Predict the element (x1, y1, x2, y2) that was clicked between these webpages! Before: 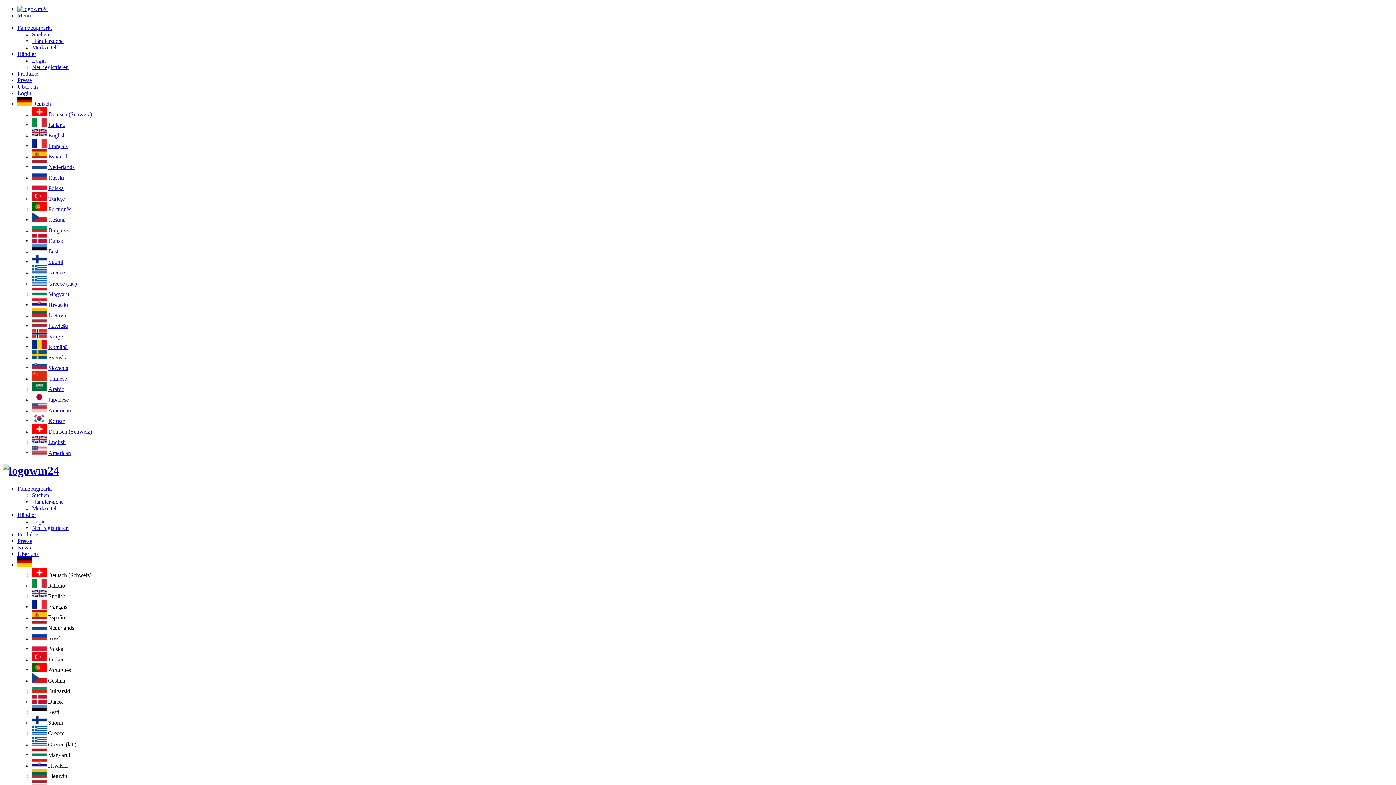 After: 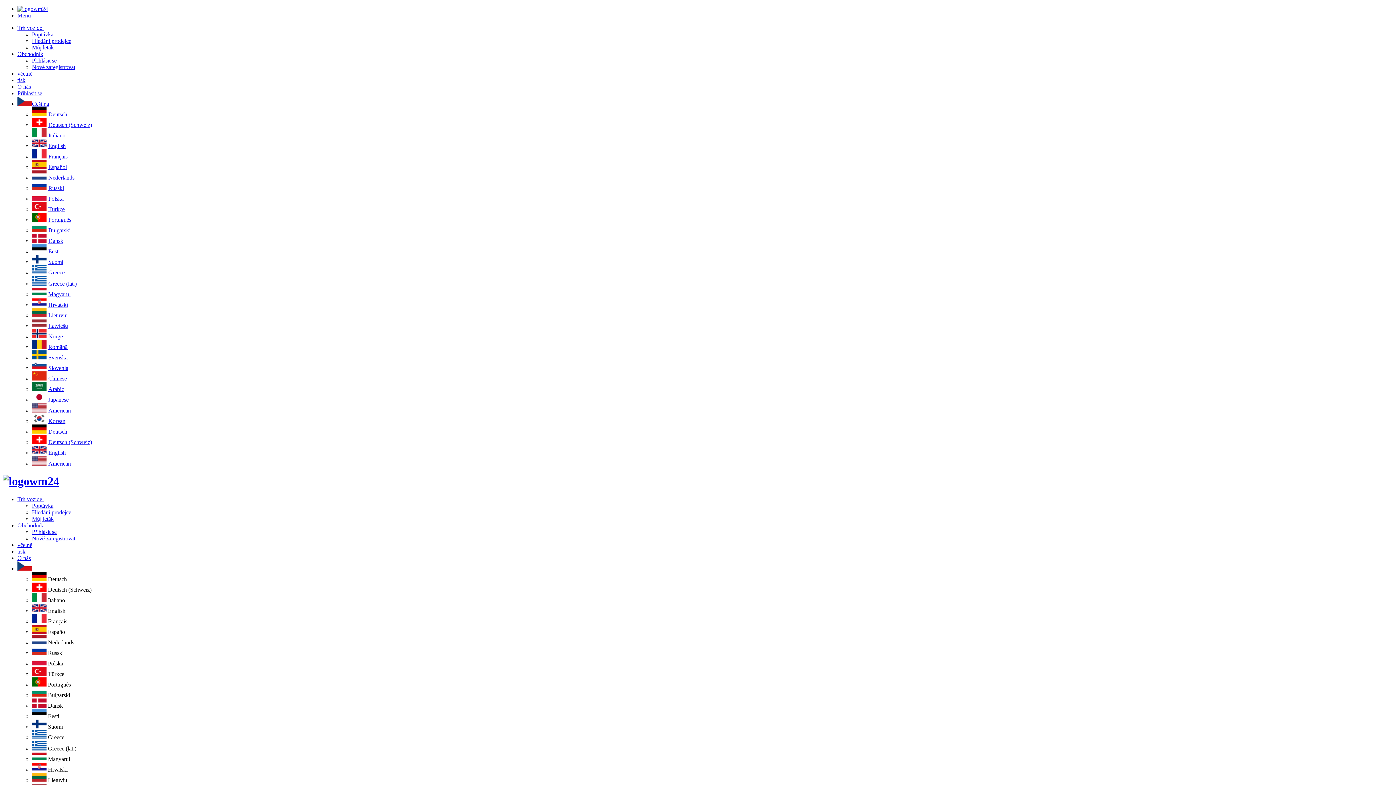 Action: bbox: (32, 216, 65, 222) label: Ceština